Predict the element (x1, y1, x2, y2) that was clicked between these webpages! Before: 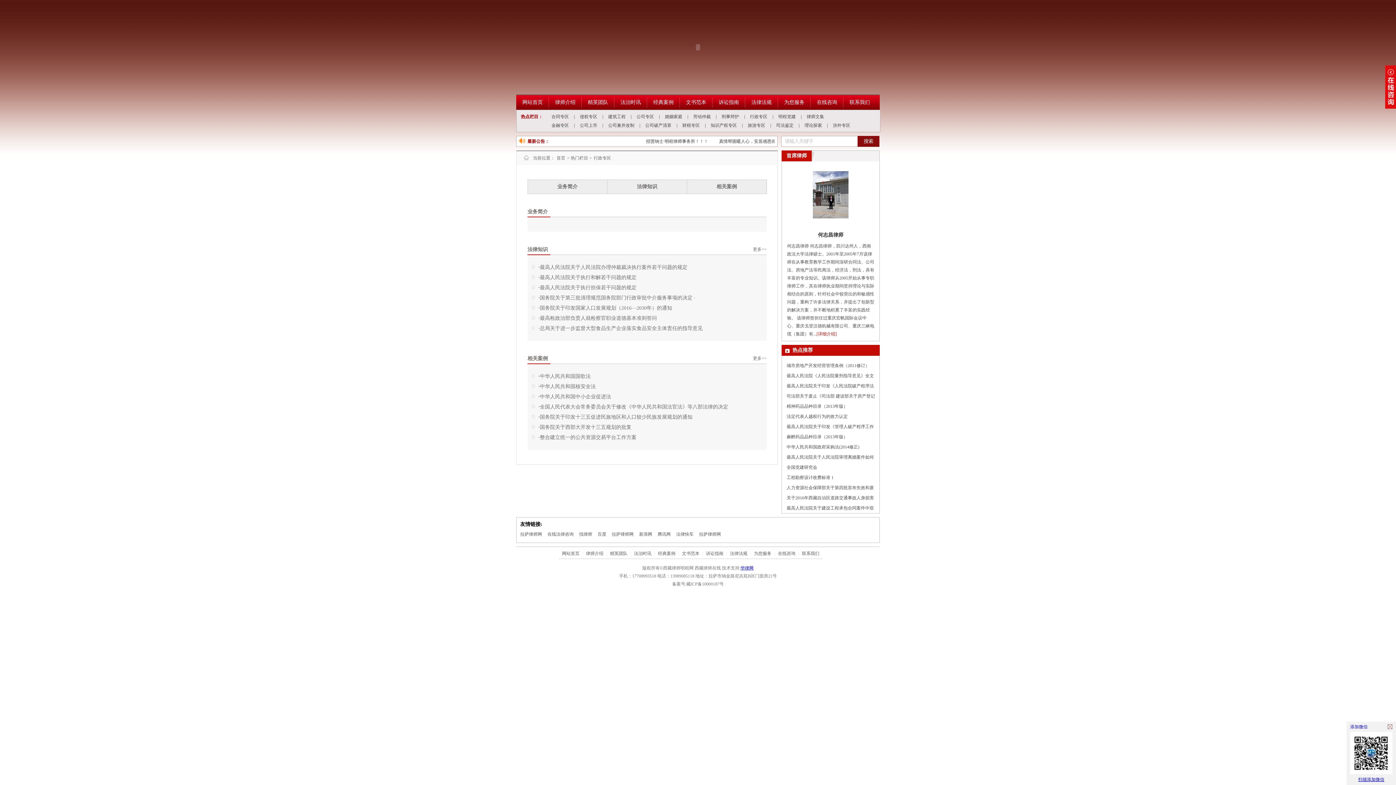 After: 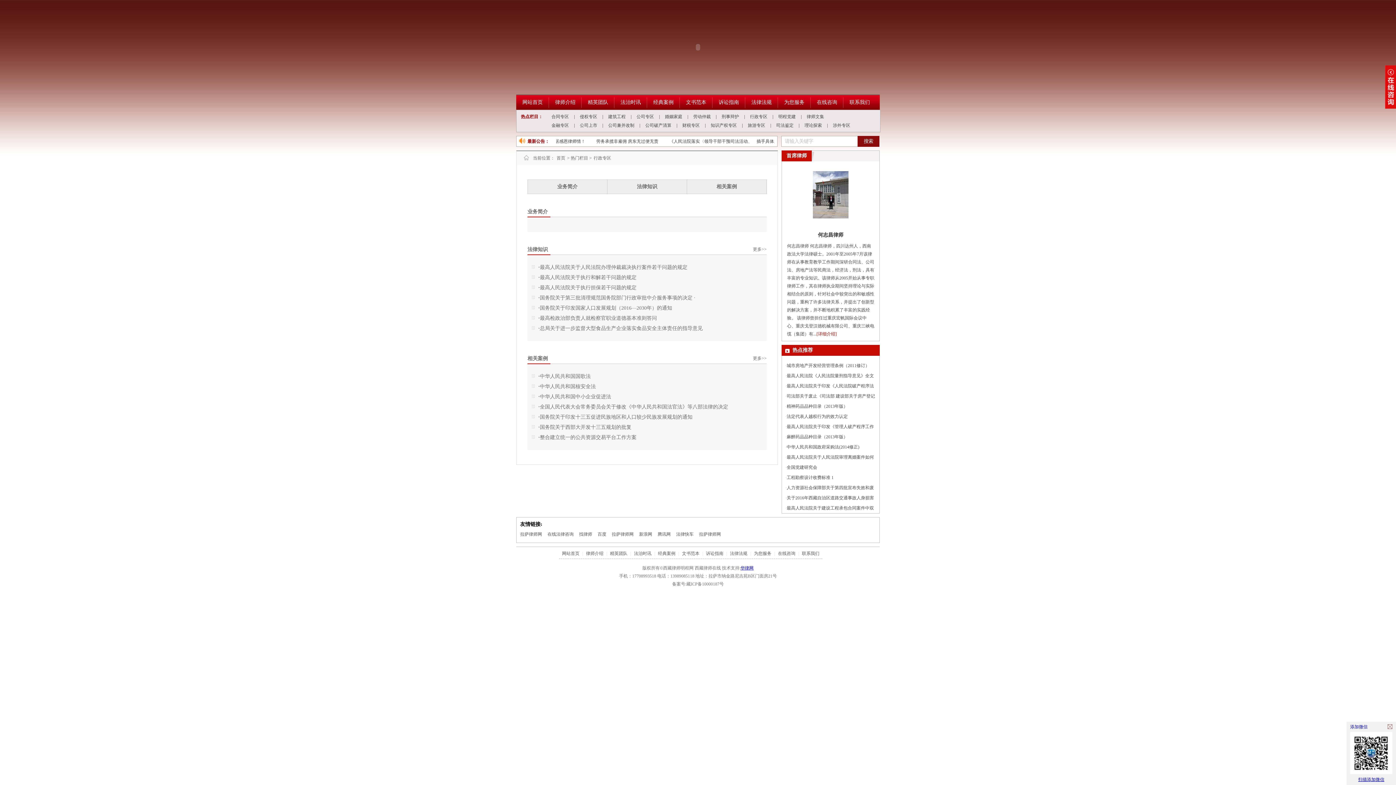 Action: label: 经典案例 bbox: (655, 551, 678, 556)